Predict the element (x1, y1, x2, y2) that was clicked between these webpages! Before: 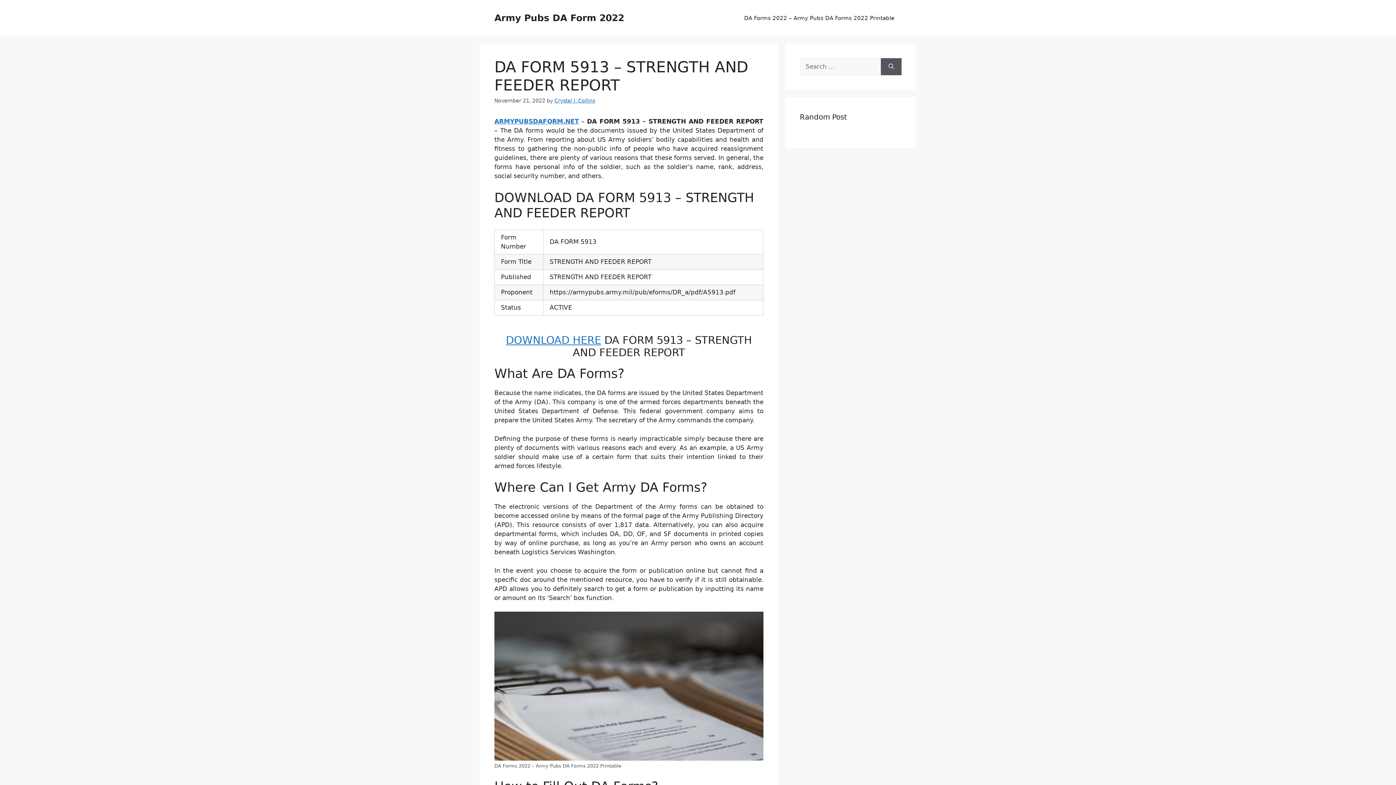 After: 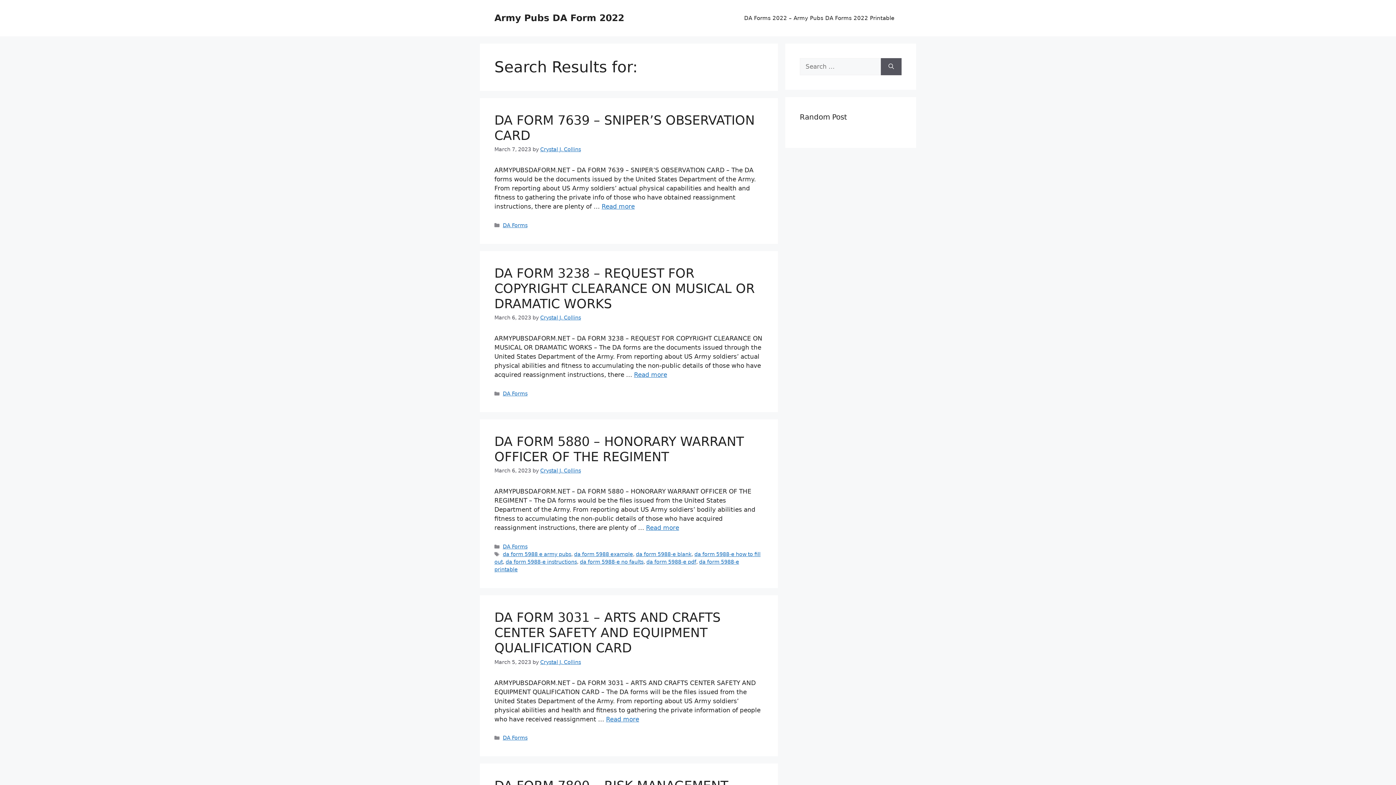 Action: label: Search bbox: (881, 58, 901, 75)